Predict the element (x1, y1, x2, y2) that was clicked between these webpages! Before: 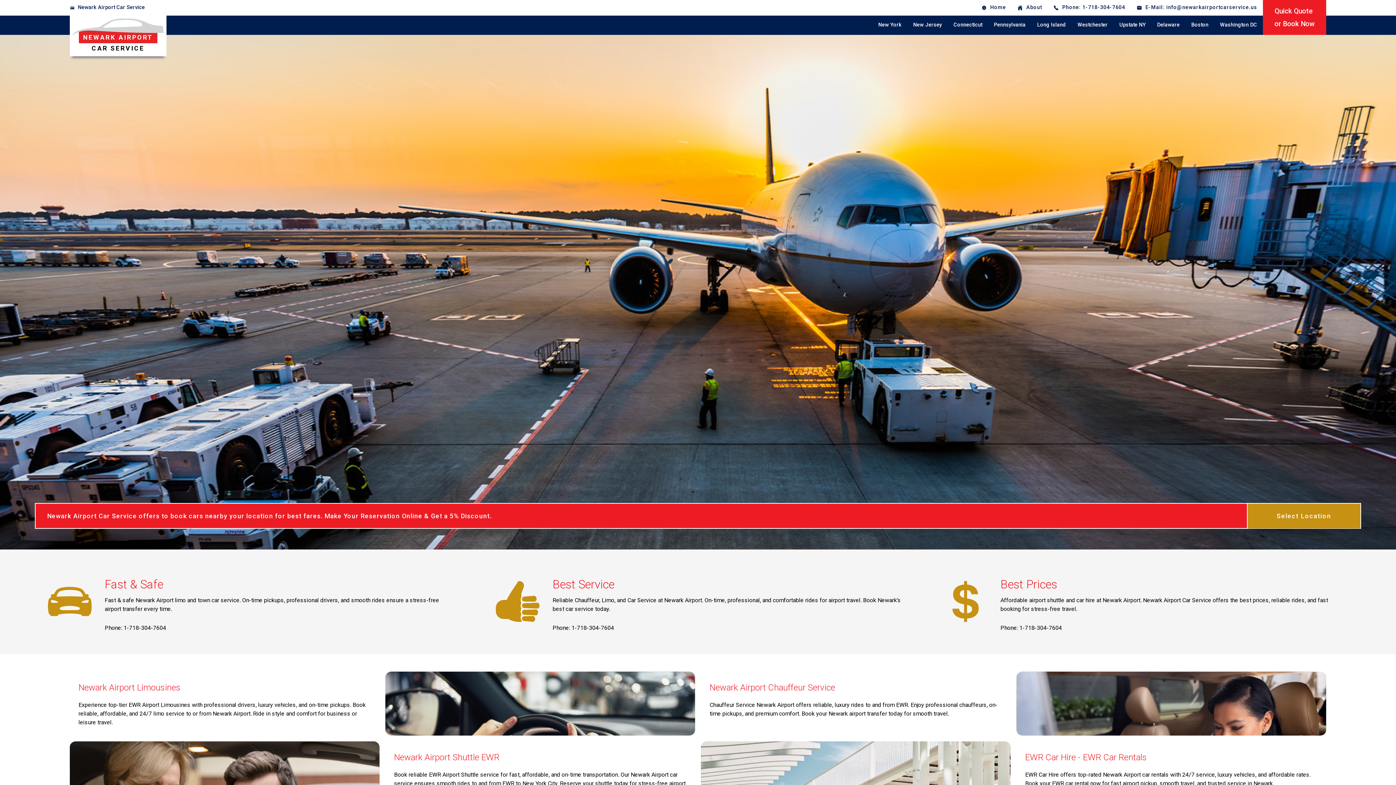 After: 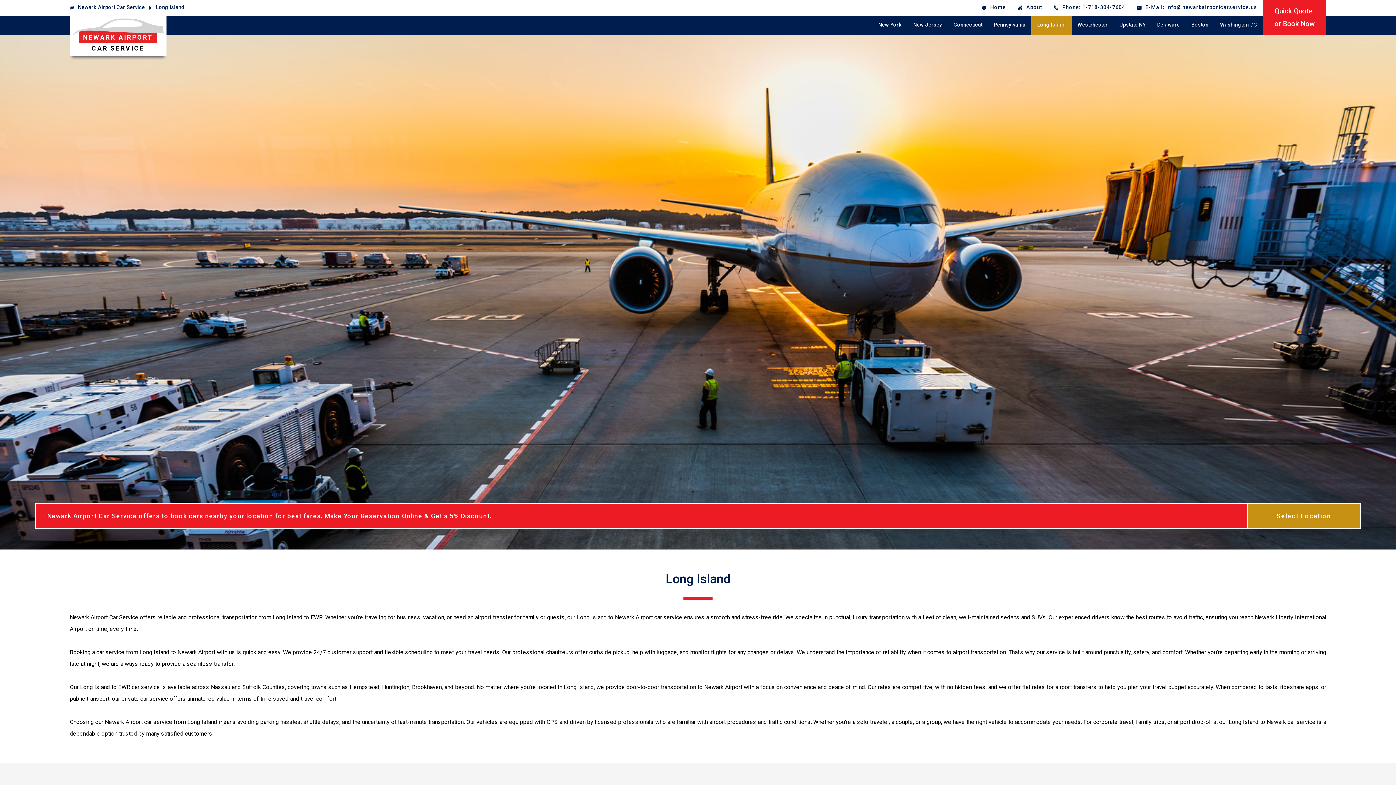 Action: label: Long Island bbox: (1031, 15, 1072, 34)